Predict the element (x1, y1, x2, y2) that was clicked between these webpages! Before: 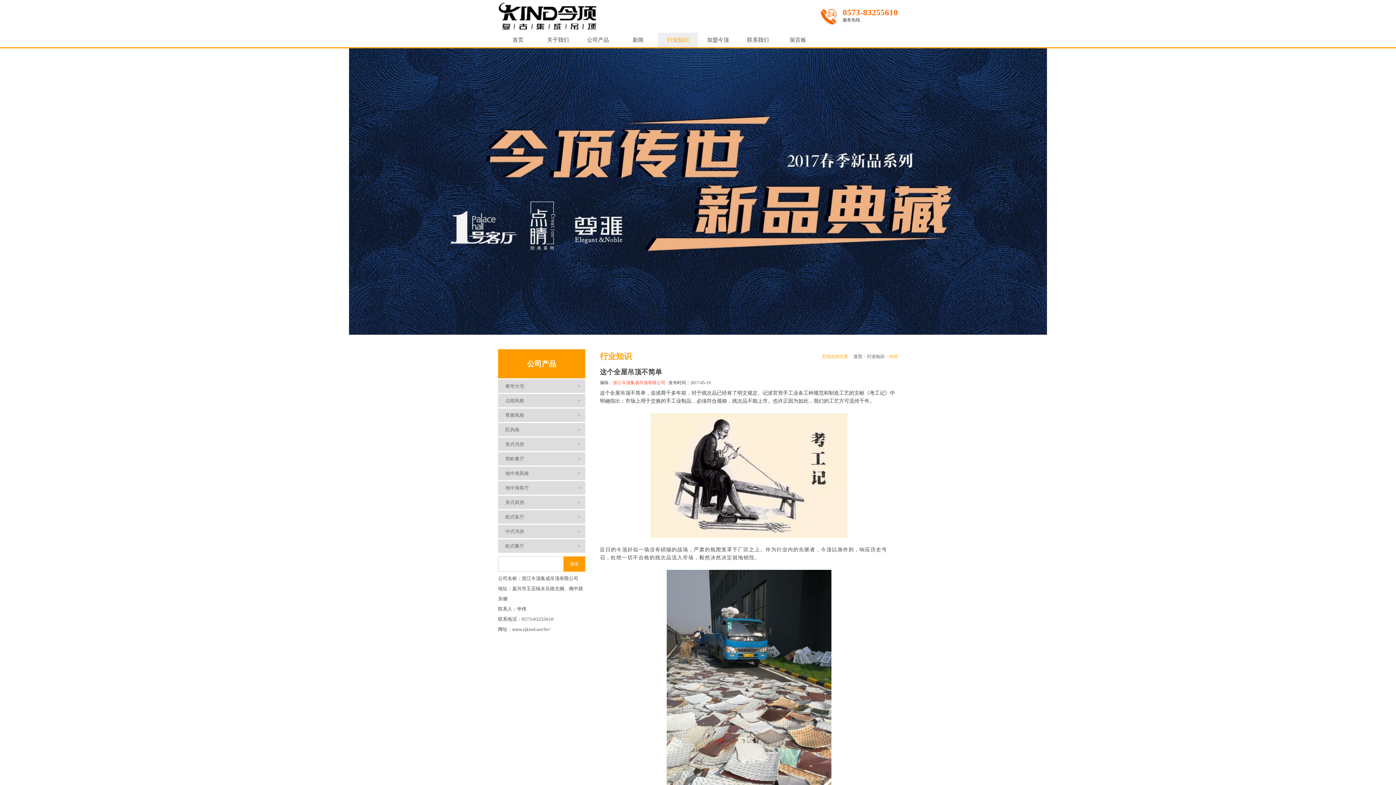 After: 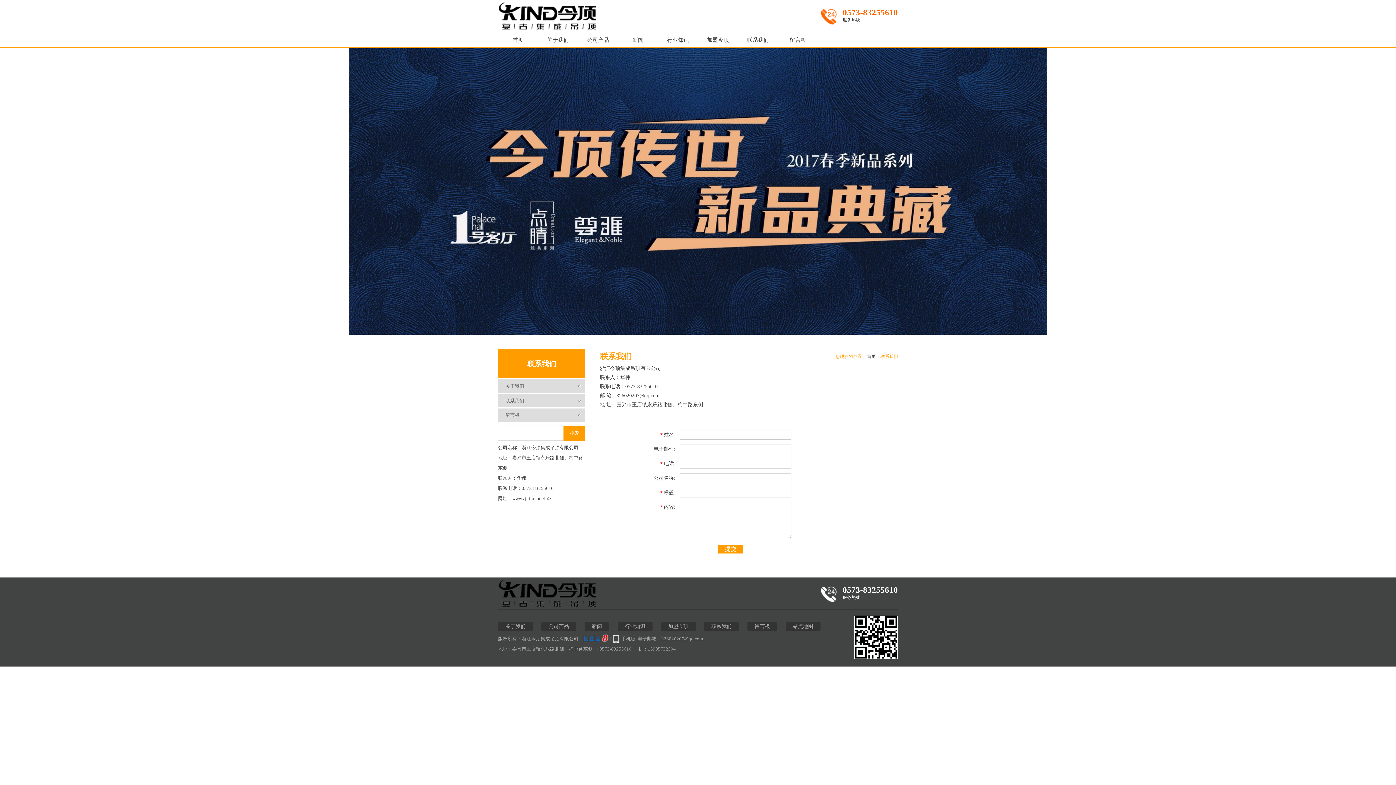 Action: bbox: (738, 32, 778, 47) label: 联系我们